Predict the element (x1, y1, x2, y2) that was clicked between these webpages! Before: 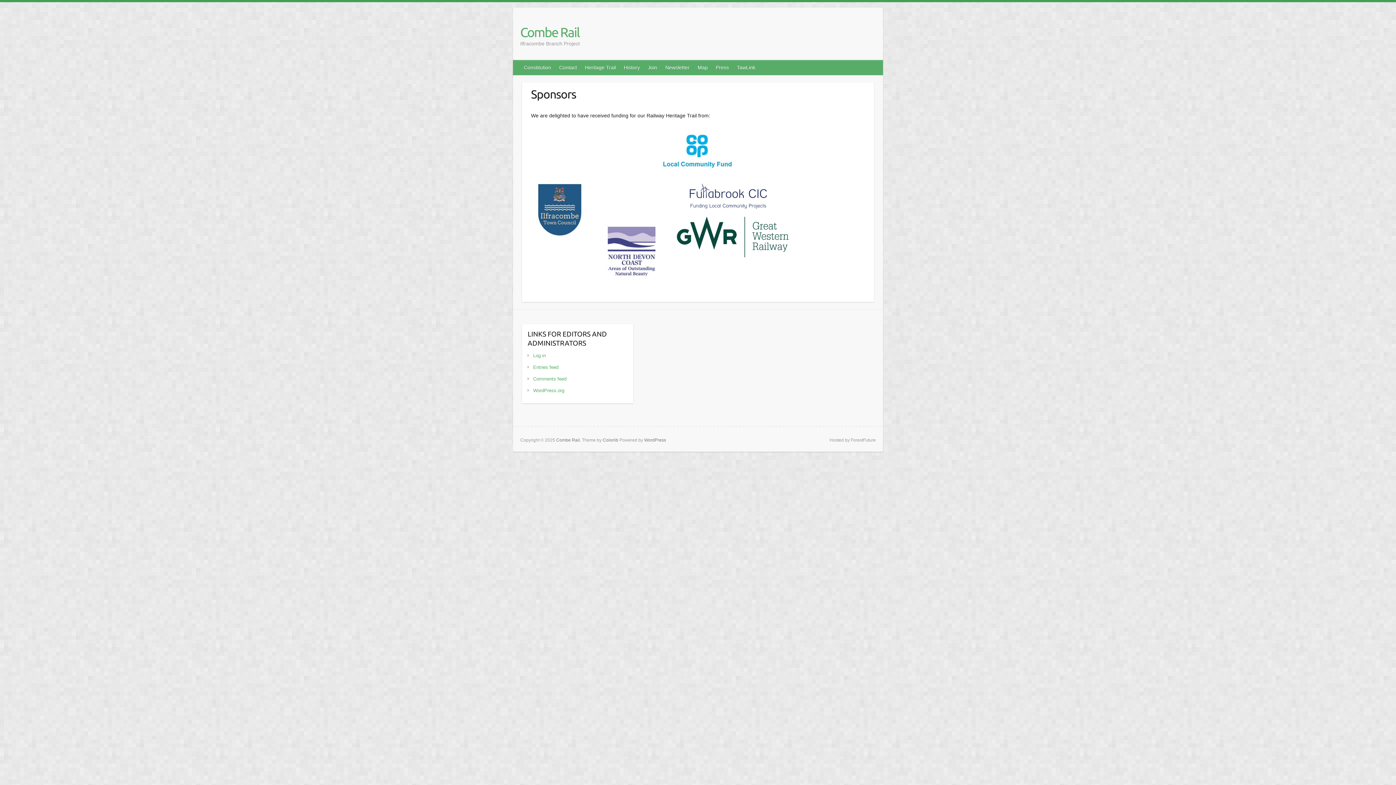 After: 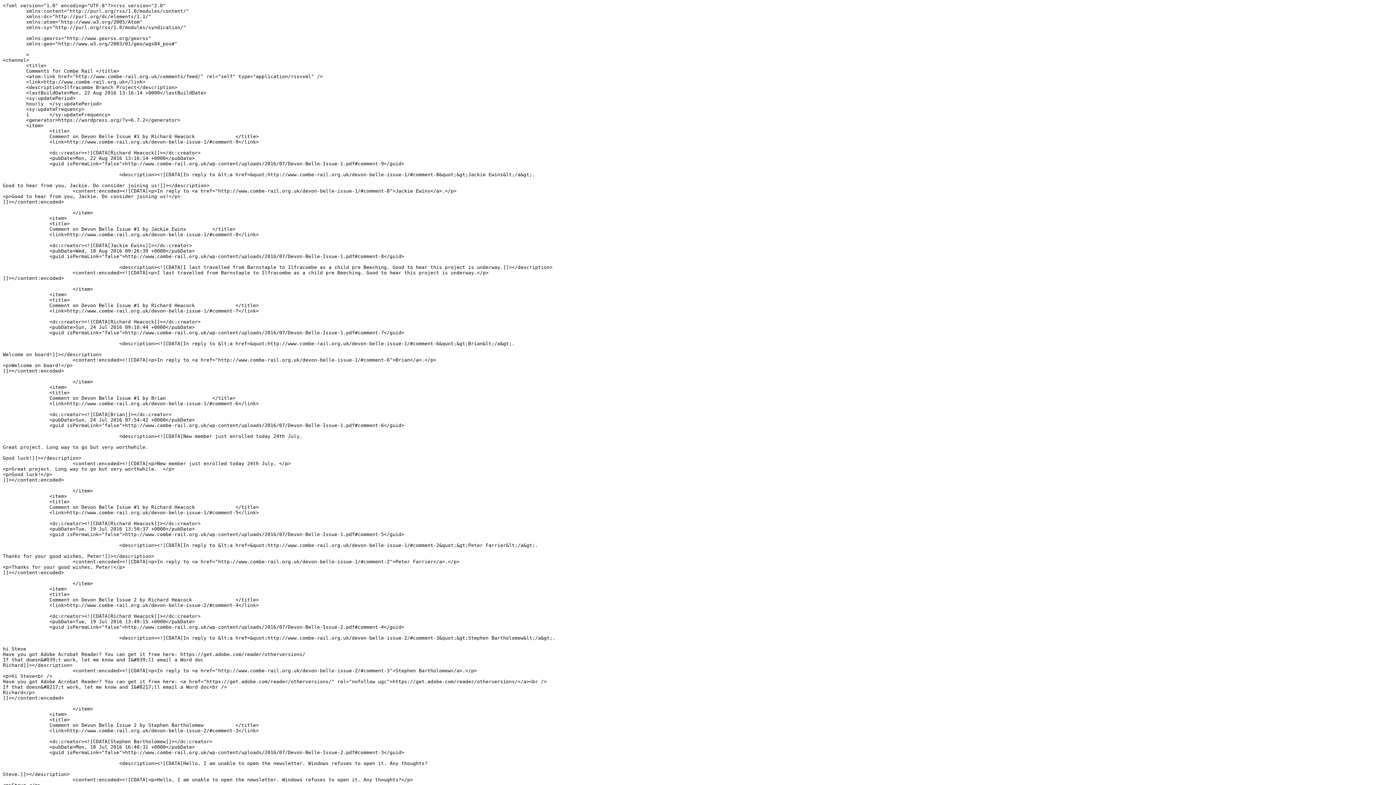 Action: bbox: (533, 376, 566, 381) label: Comments feed